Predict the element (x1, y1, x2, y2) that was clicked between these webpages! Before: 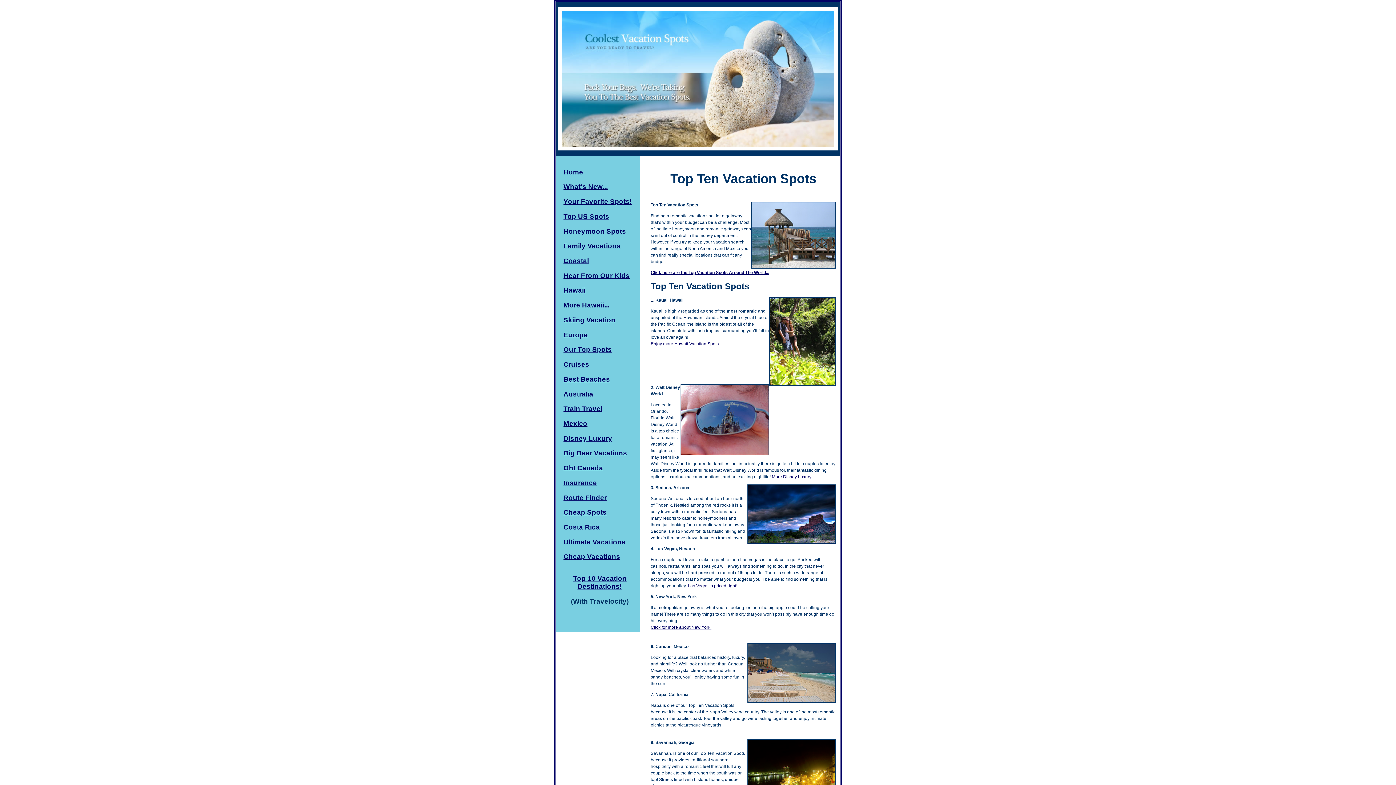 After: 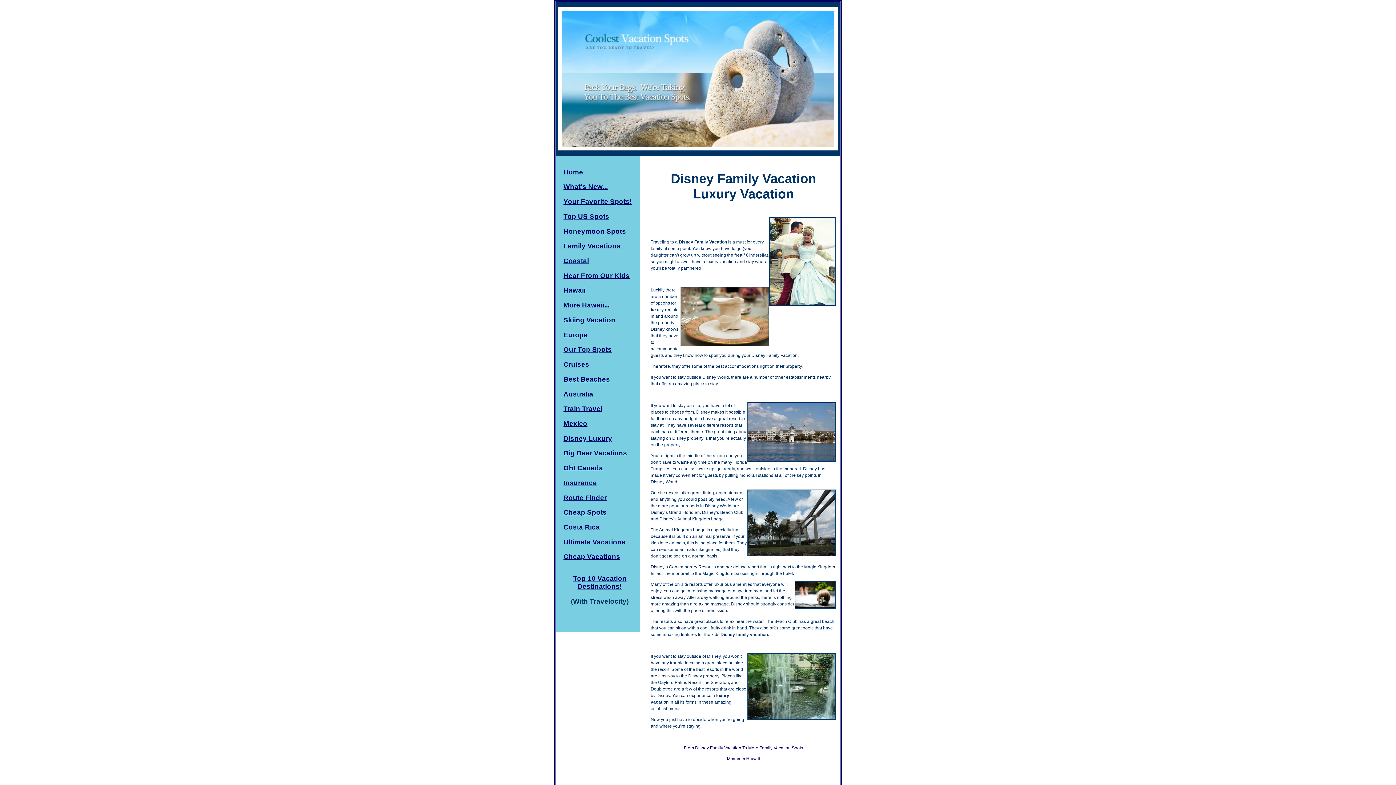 Action: label: More Disney Luxury... bbox: (772, 474, 814, 479)